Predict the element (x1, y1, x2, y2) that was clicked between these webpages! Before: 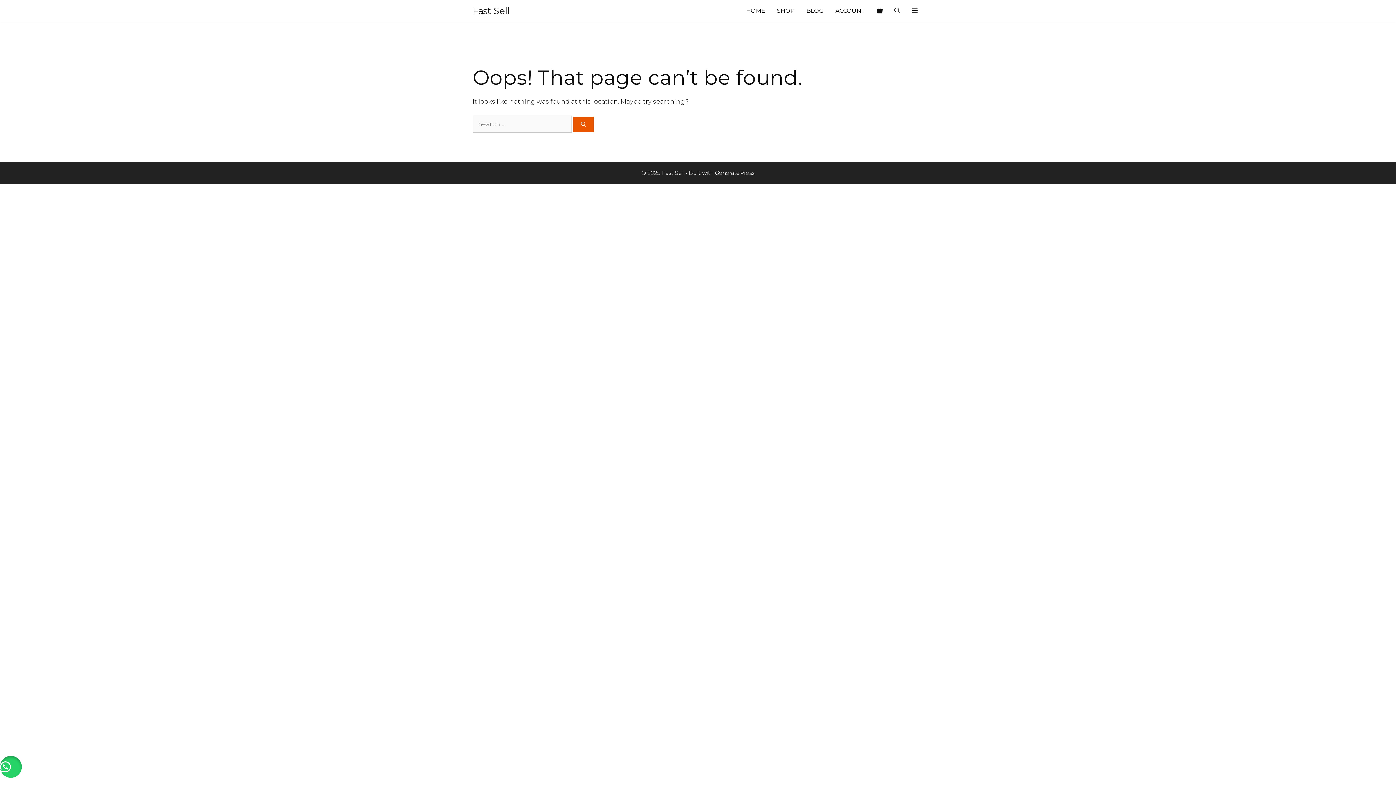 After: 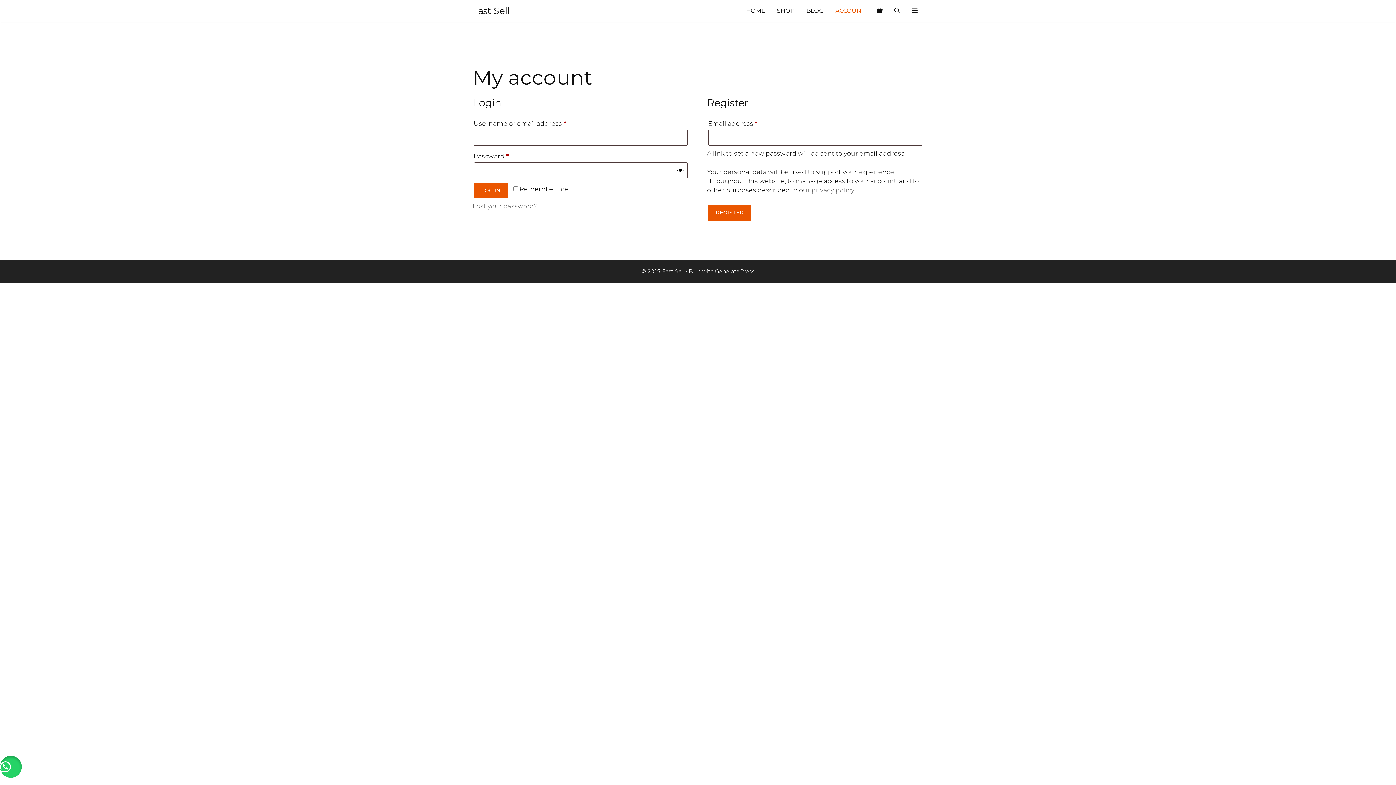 Action: bbox: (829, 0, 871, 21) label: ACCOUNT